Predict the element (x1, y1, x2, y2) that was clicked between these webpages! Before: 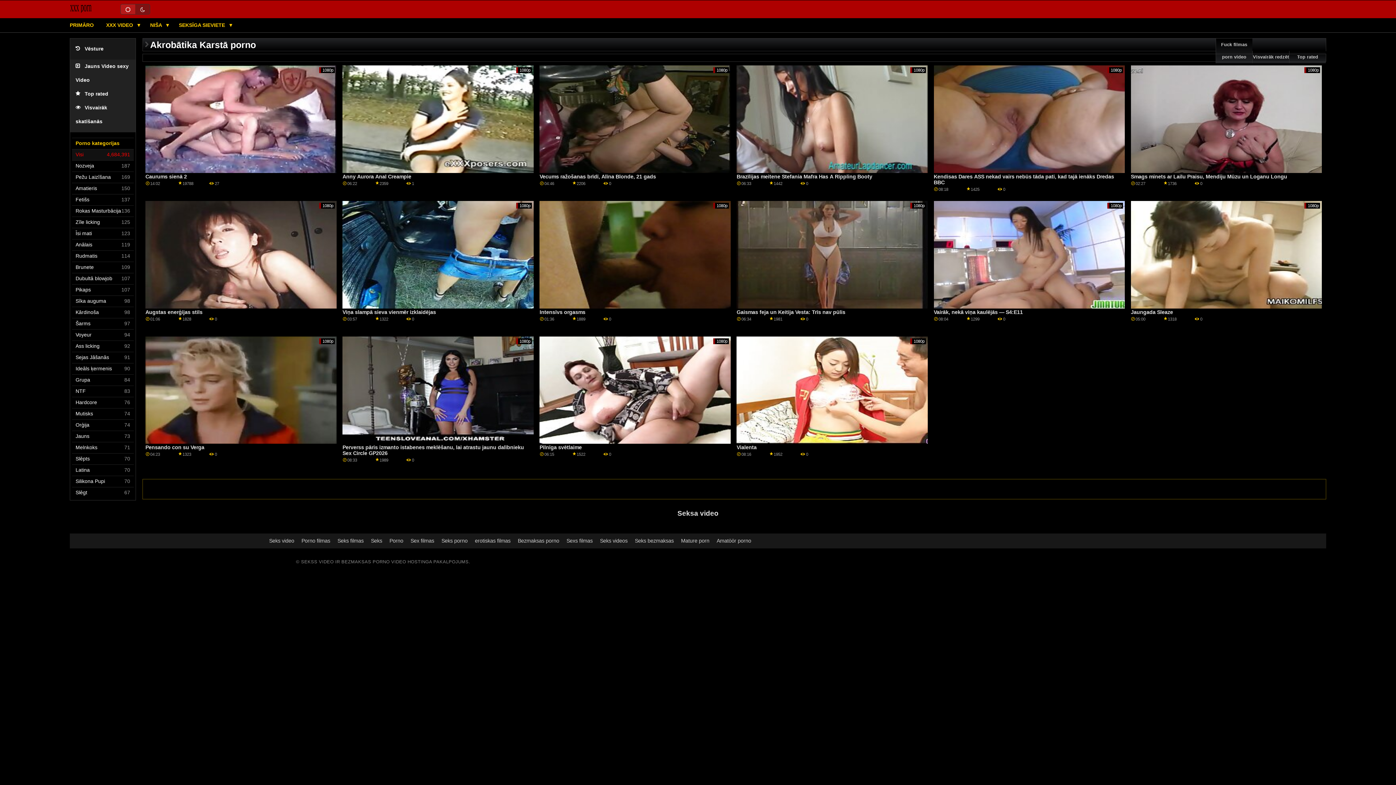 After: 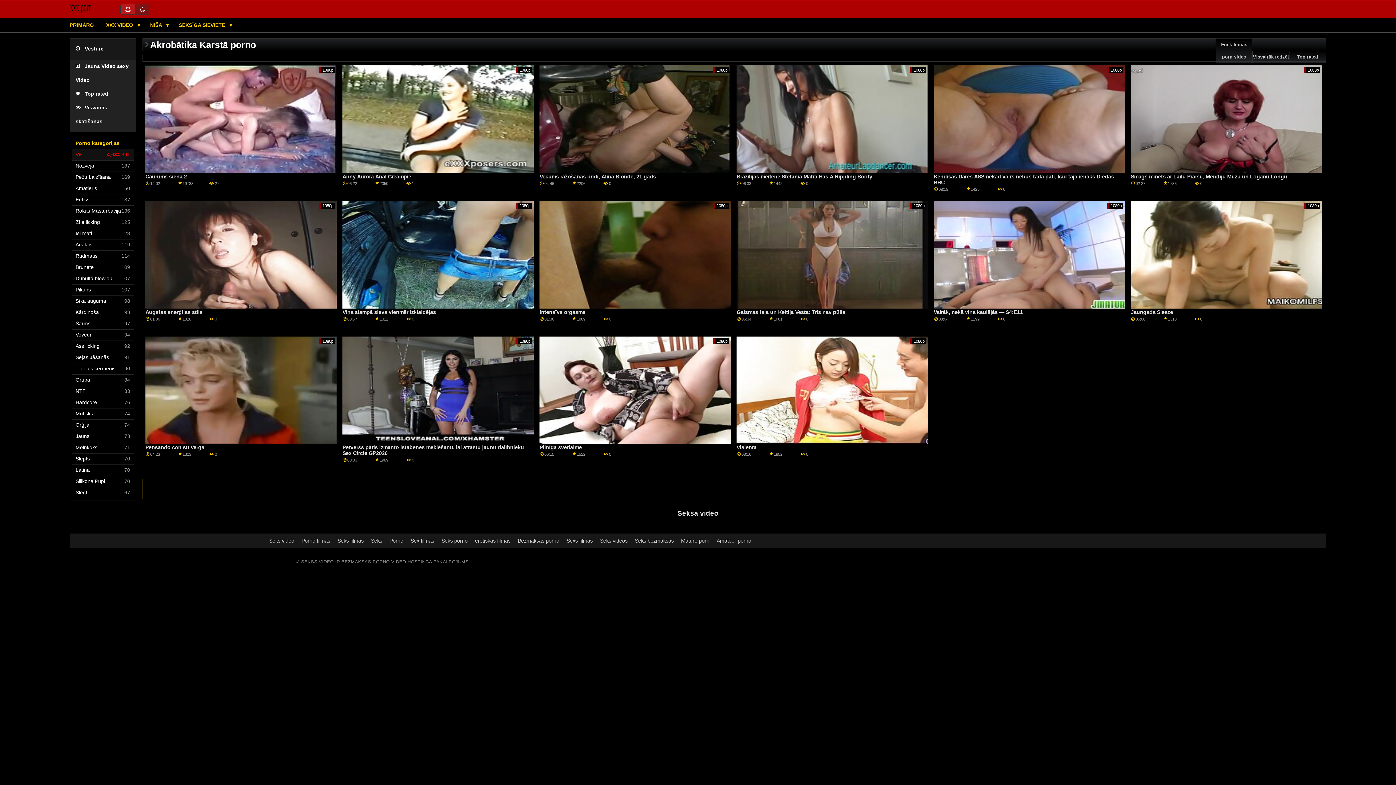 Action: bbox: (75, 363, 133, 374) label: Ideāls ķermenis